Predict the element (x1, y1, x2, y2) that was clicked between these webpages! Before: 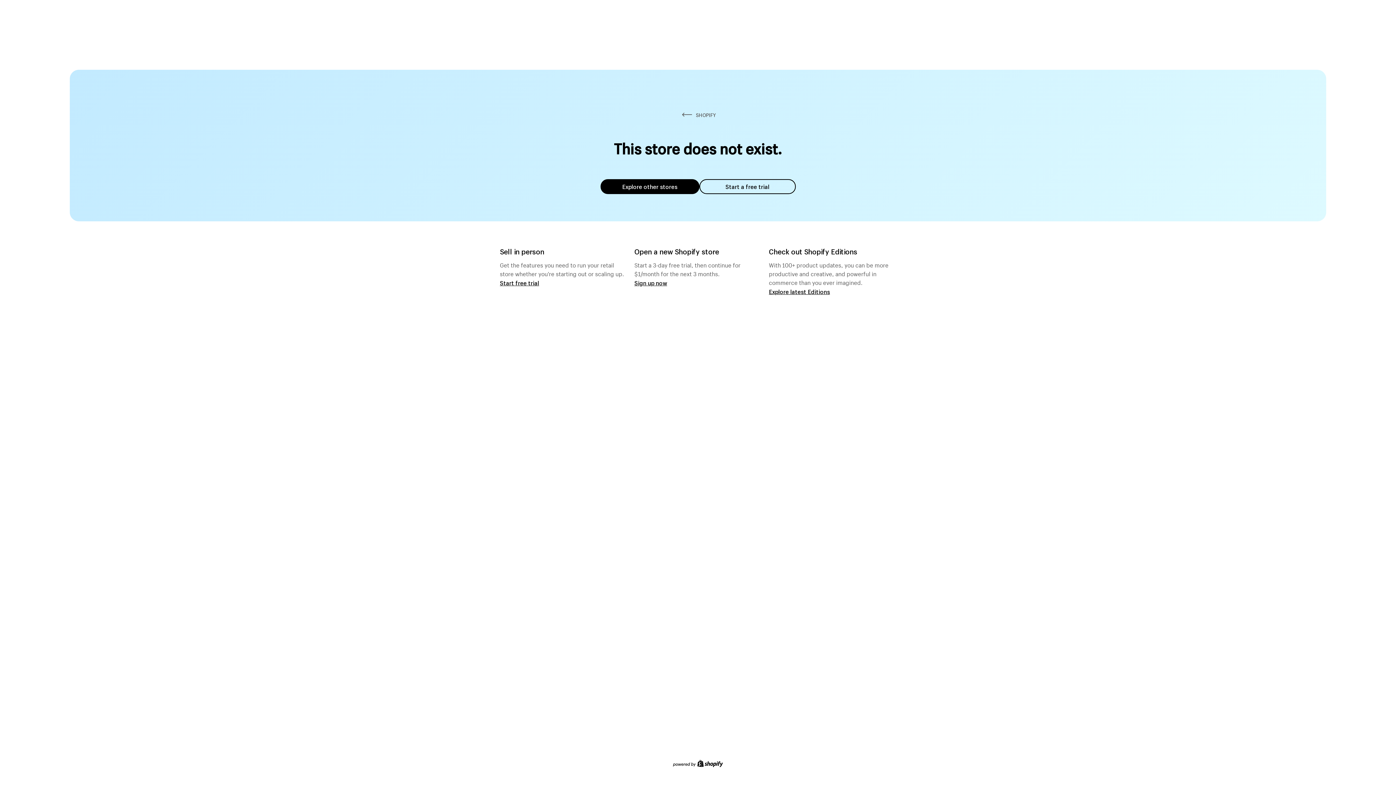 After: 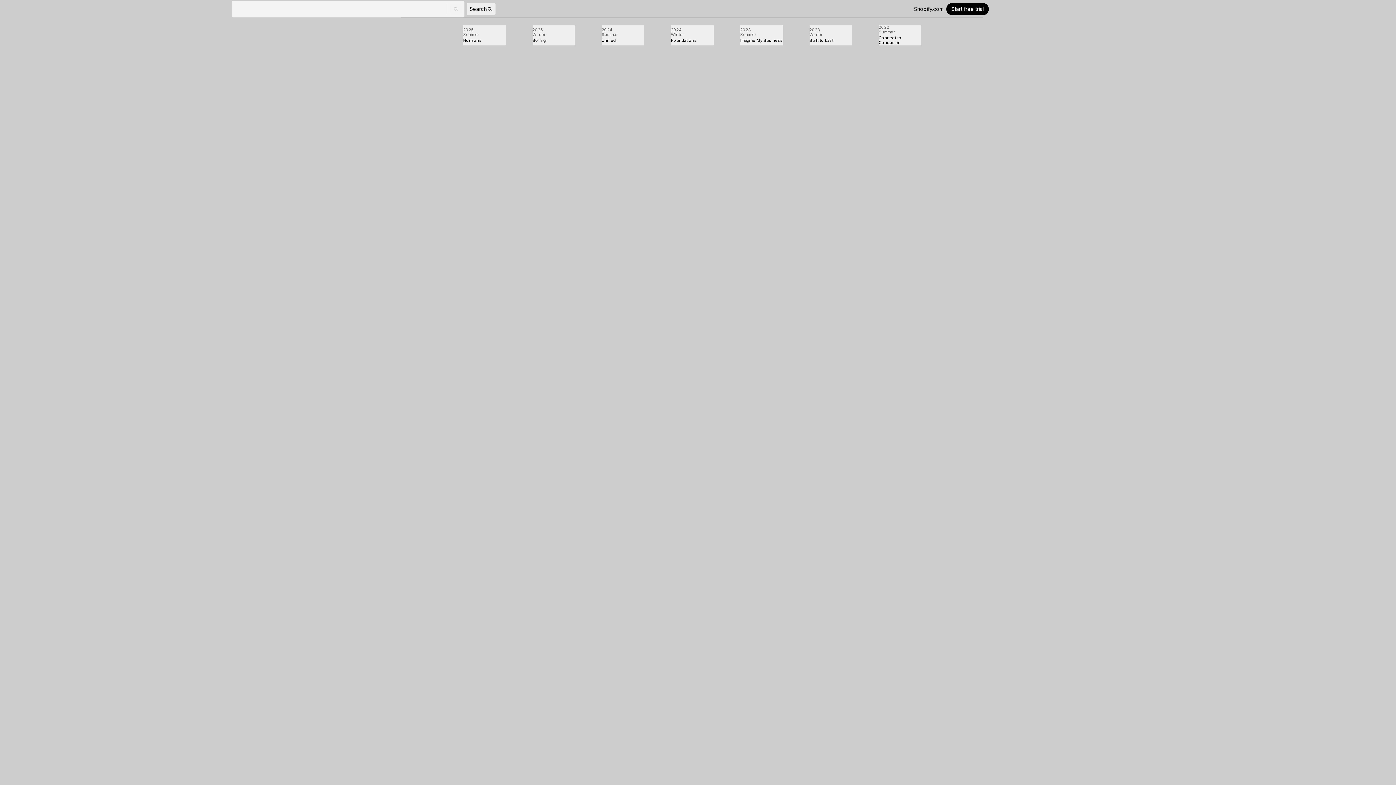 Action: bbox: (769, 287, 830, 295) label: Explore latest Editions